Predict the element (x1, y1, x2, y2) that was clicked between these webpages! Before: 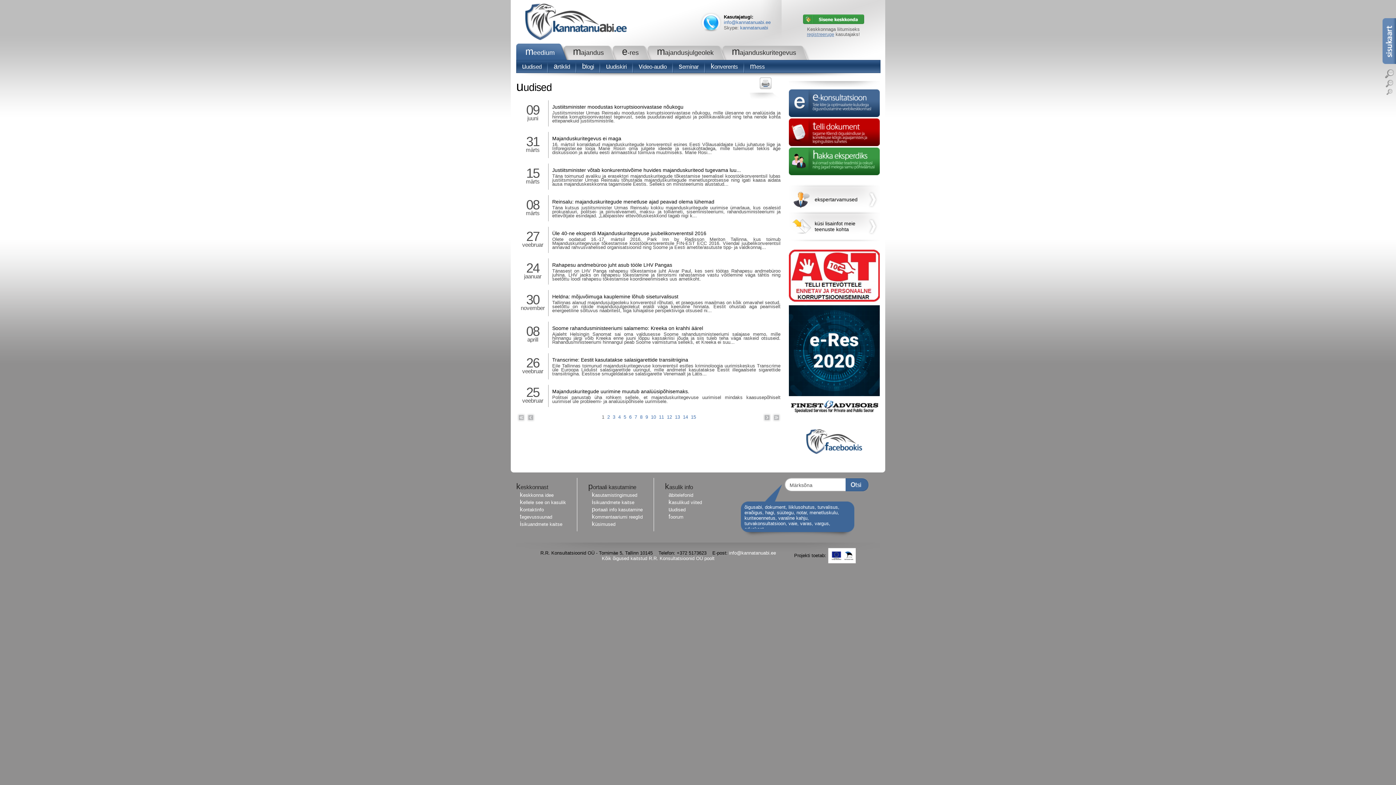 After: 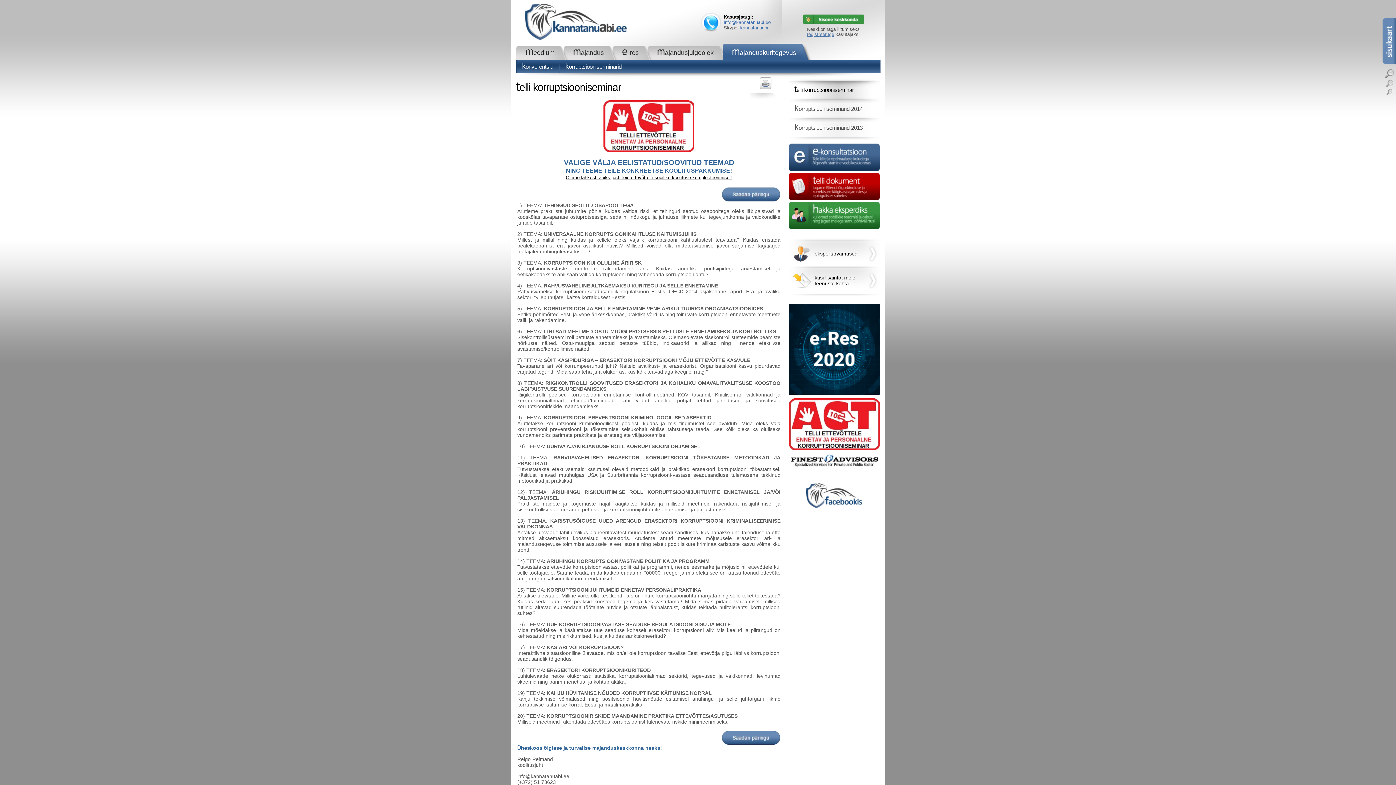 Action: label: seminar bbox: (678, 63, 698, 69)